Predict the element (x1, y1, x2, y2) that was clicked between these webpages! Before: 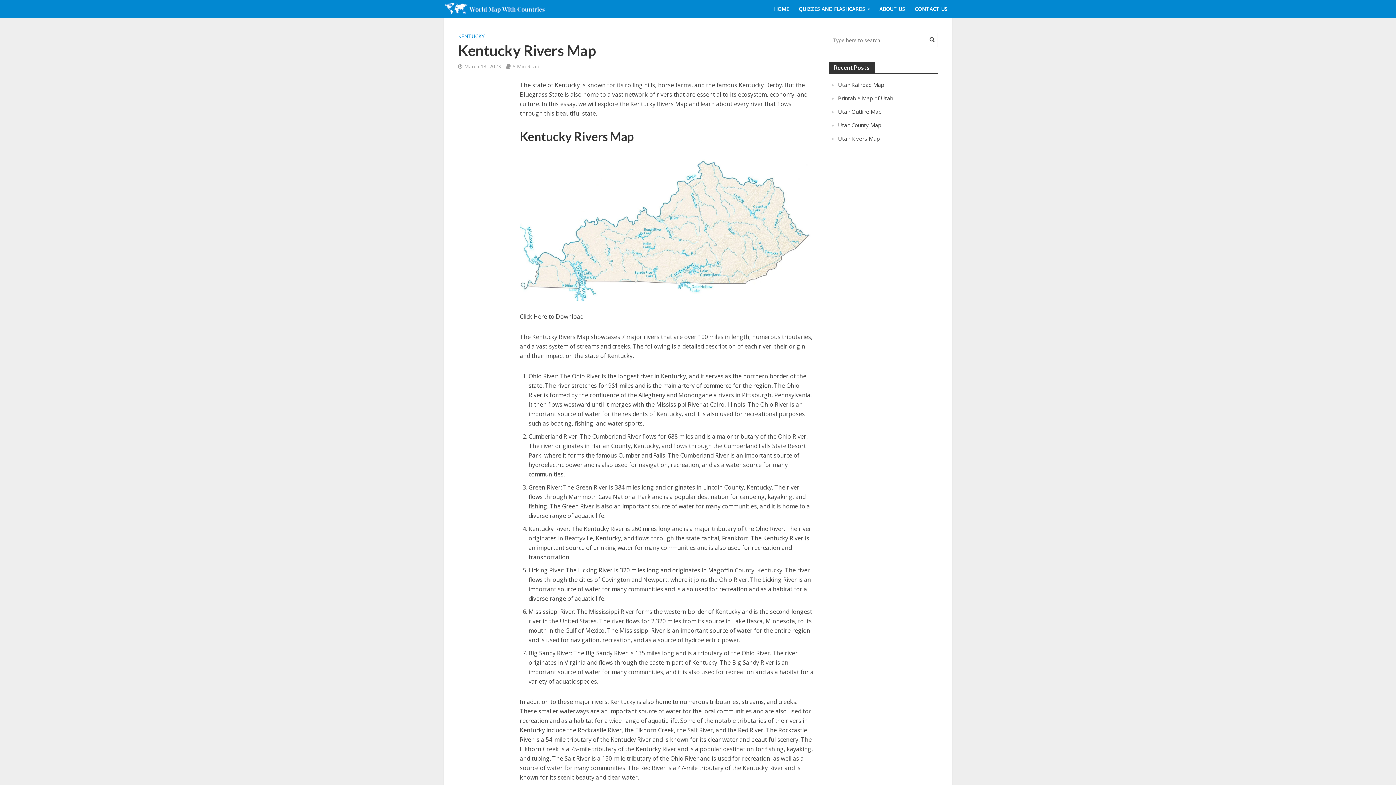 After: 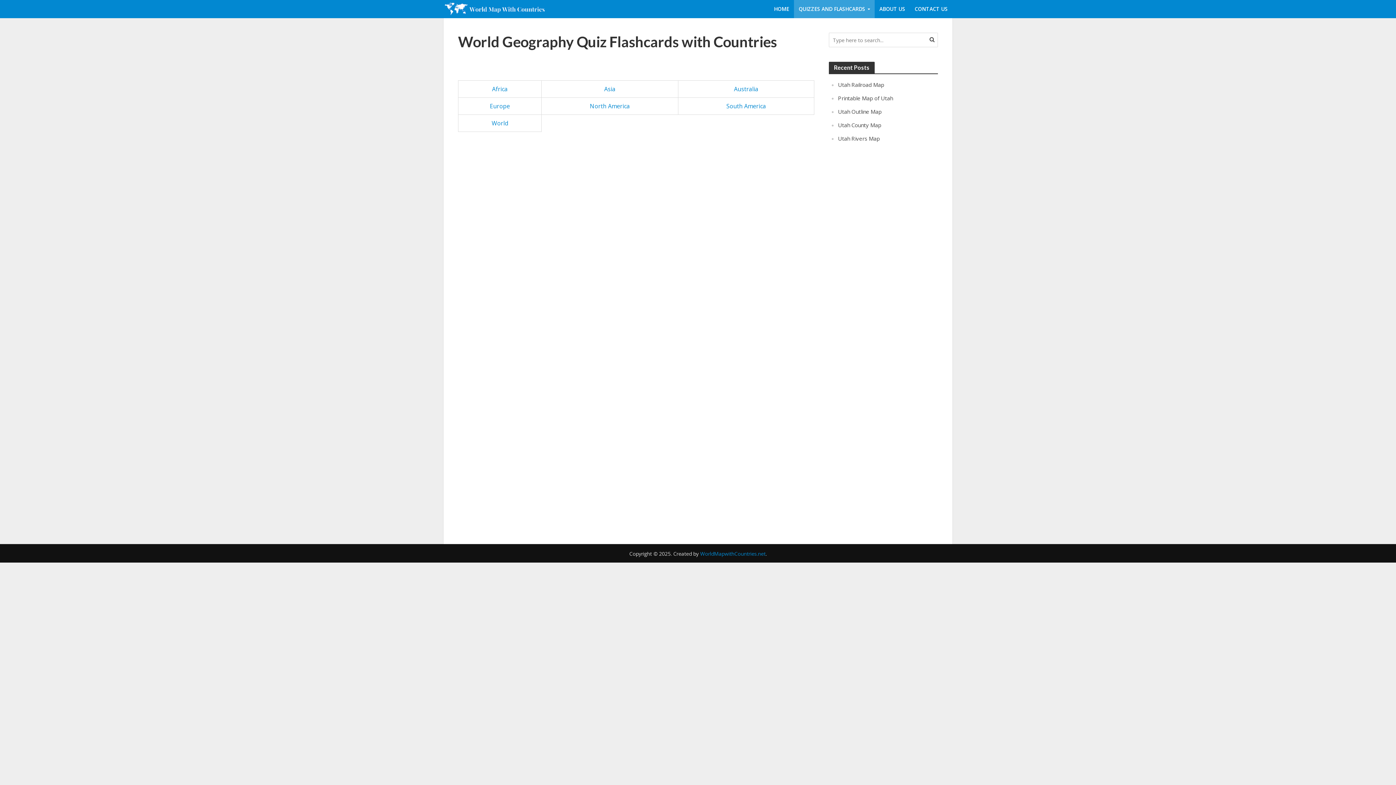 Action: label: QUIZZES AND FLASHCARDS bbox: (794, 0, 874, 18)